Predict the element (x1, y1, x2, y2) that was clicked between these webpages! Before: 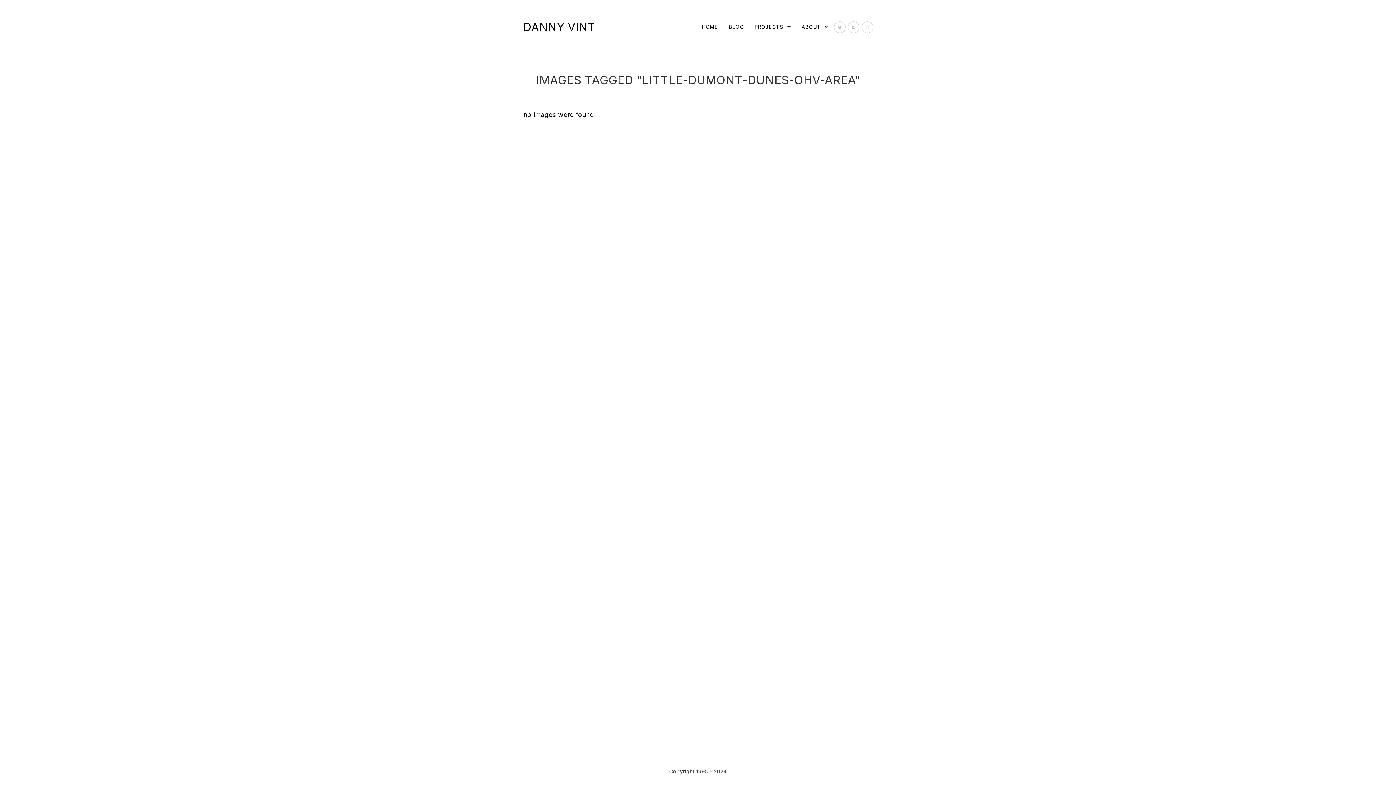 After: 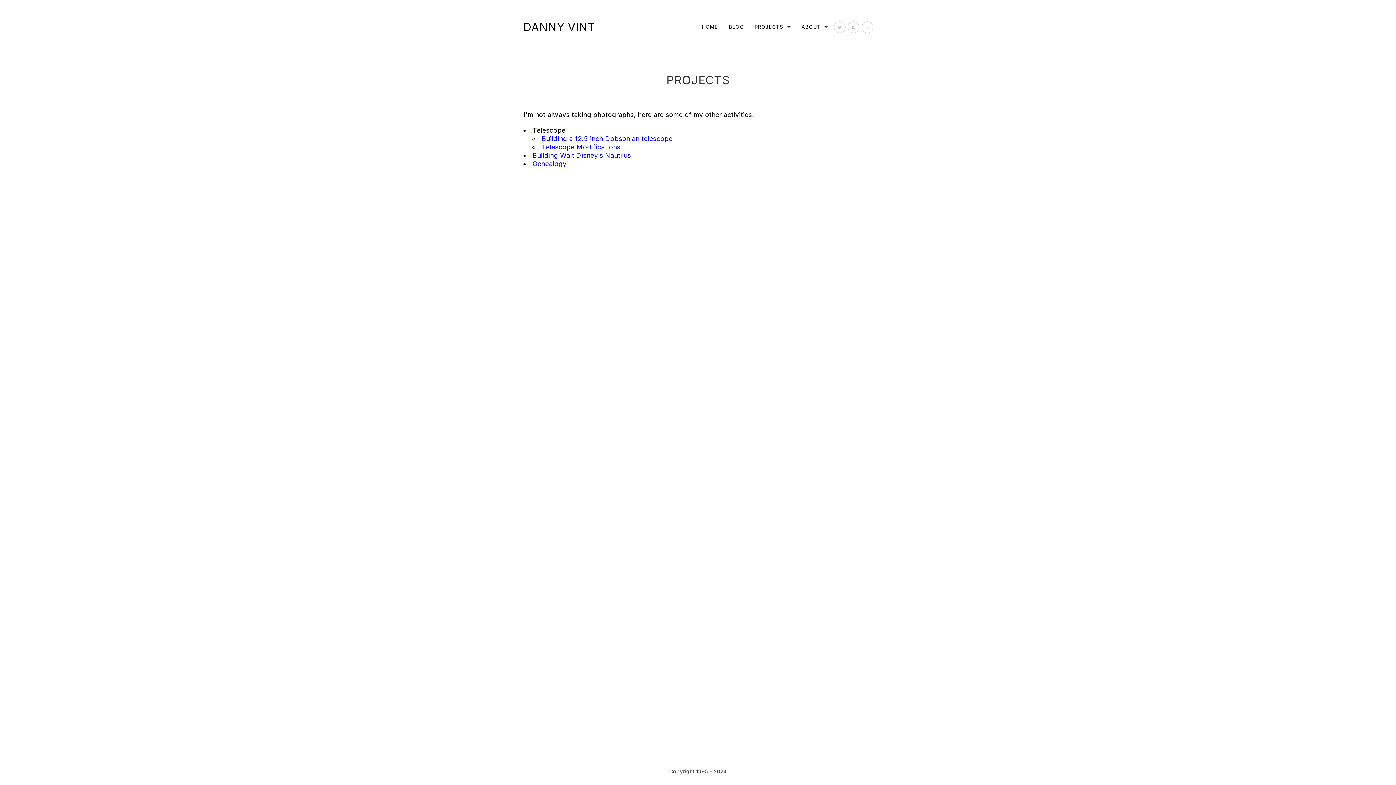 Action: label: PROJECTS  bbox: (749, 18, 796, 36)